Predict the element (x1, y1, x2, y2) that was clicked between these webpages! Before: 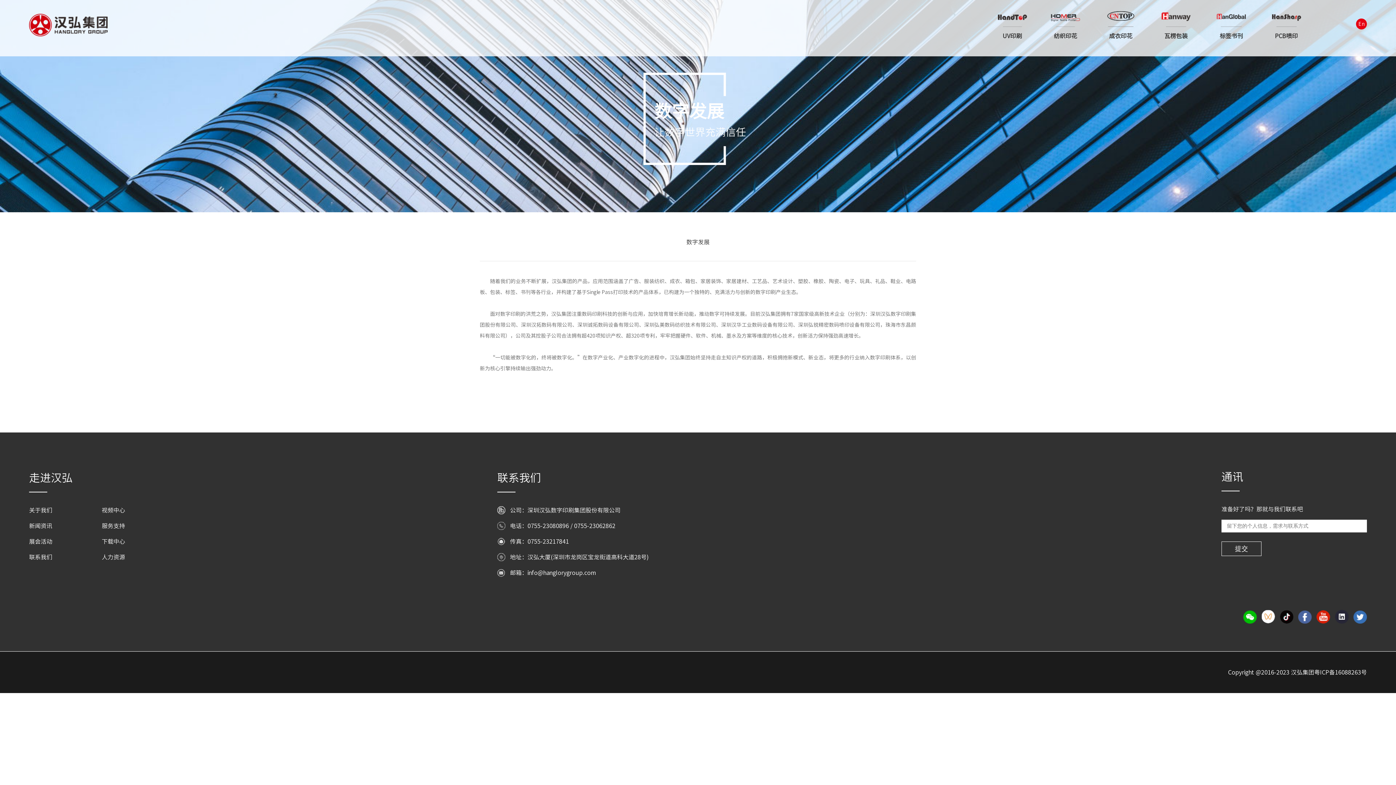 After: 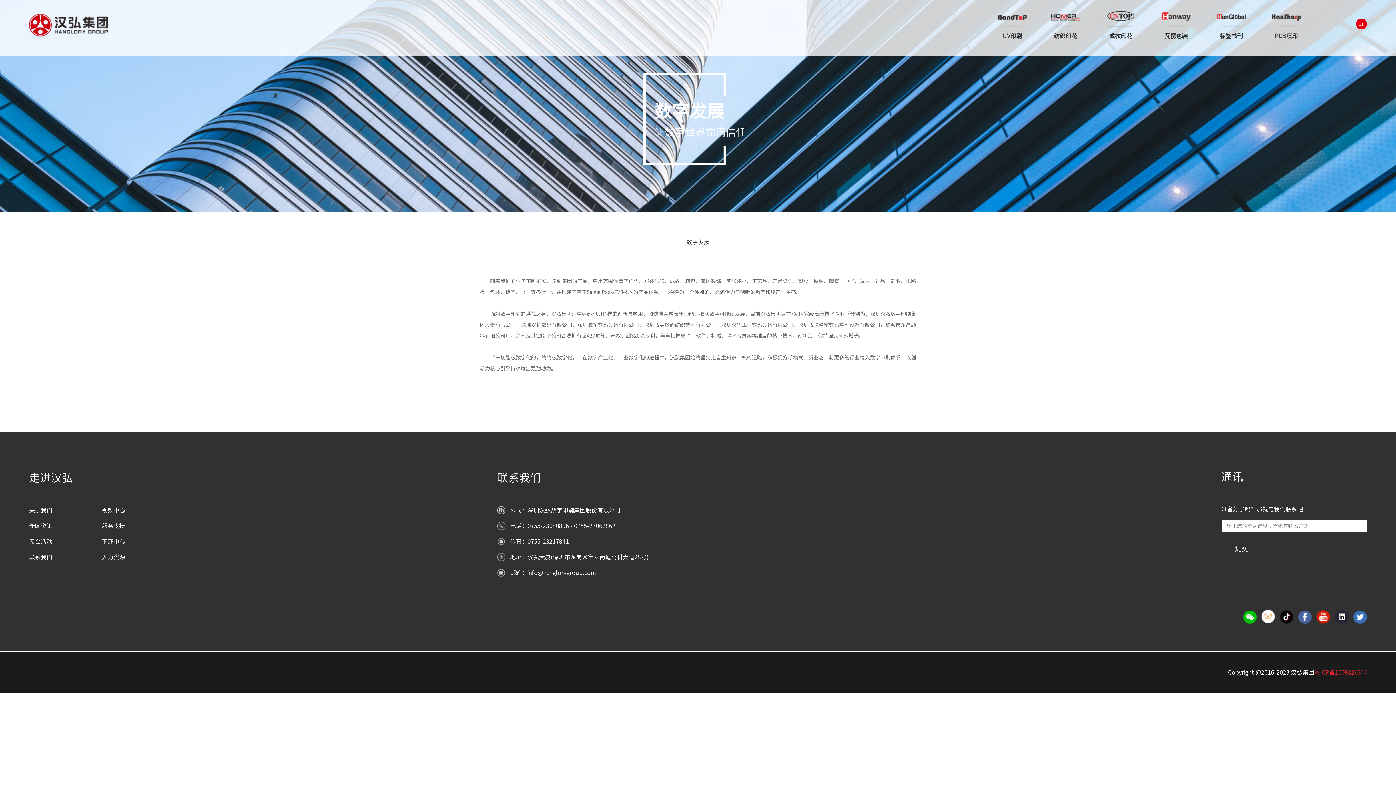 Action: bbox: (1314, 669, 1367, 675) label: 粤ICP备16088263号